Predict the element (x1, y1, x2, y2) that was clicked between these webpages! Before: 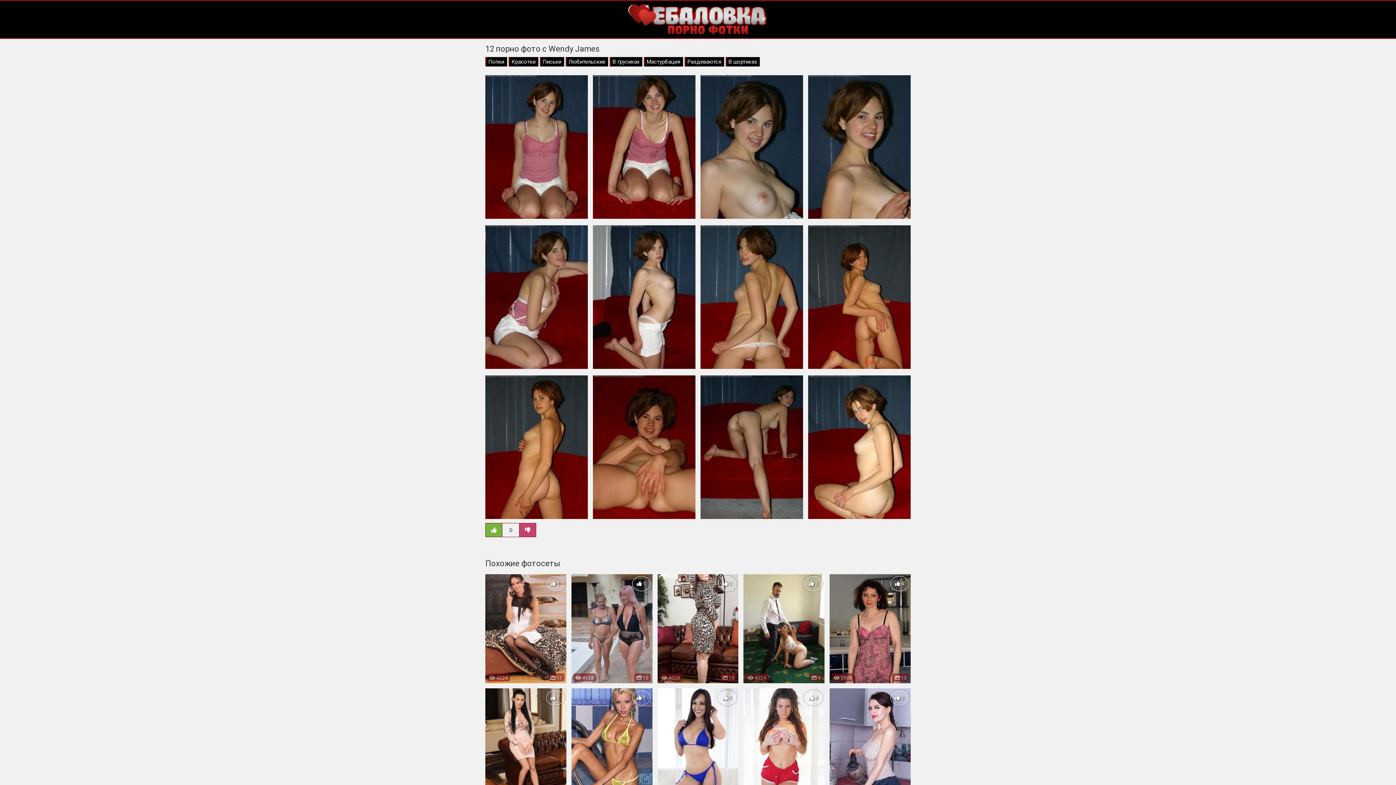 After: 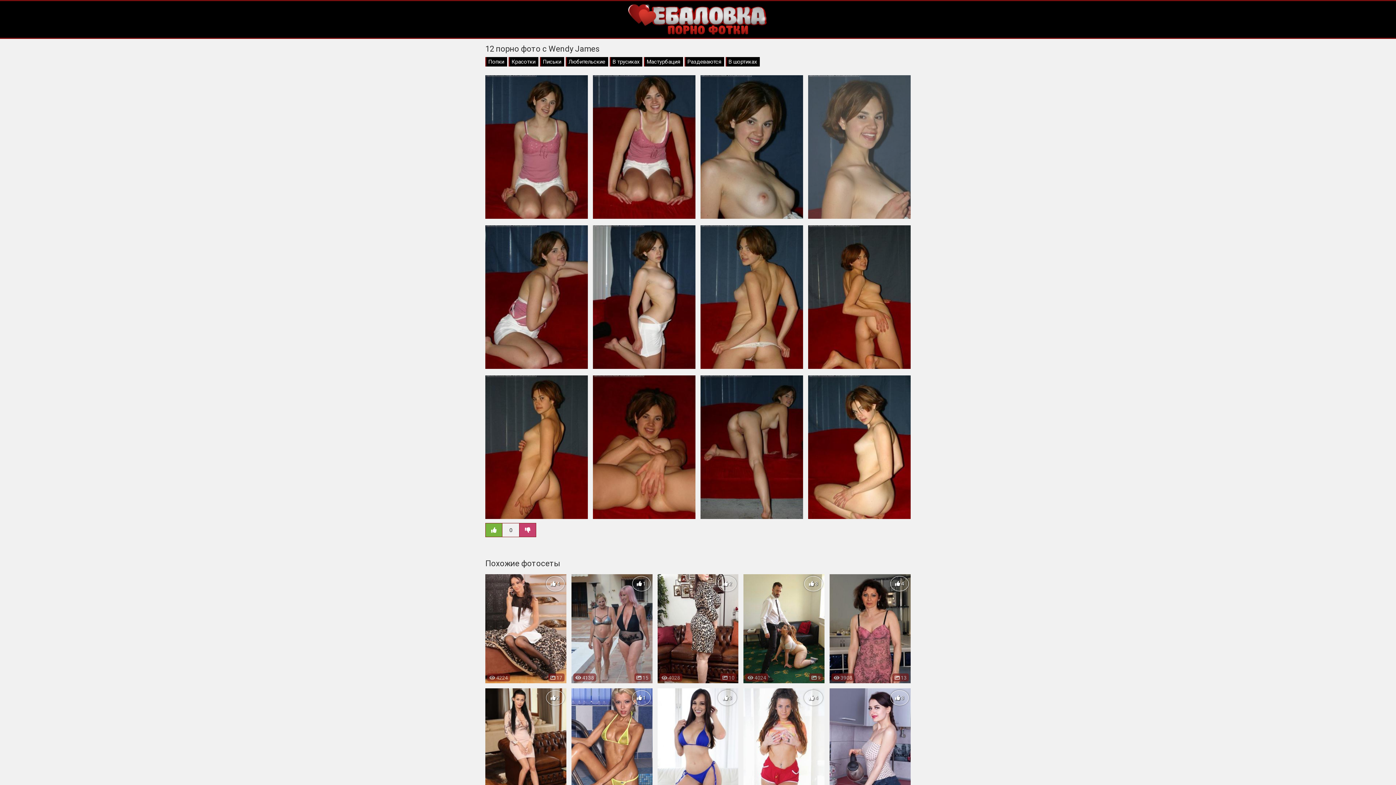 Action: bbox: (808, 75, 910, 220)